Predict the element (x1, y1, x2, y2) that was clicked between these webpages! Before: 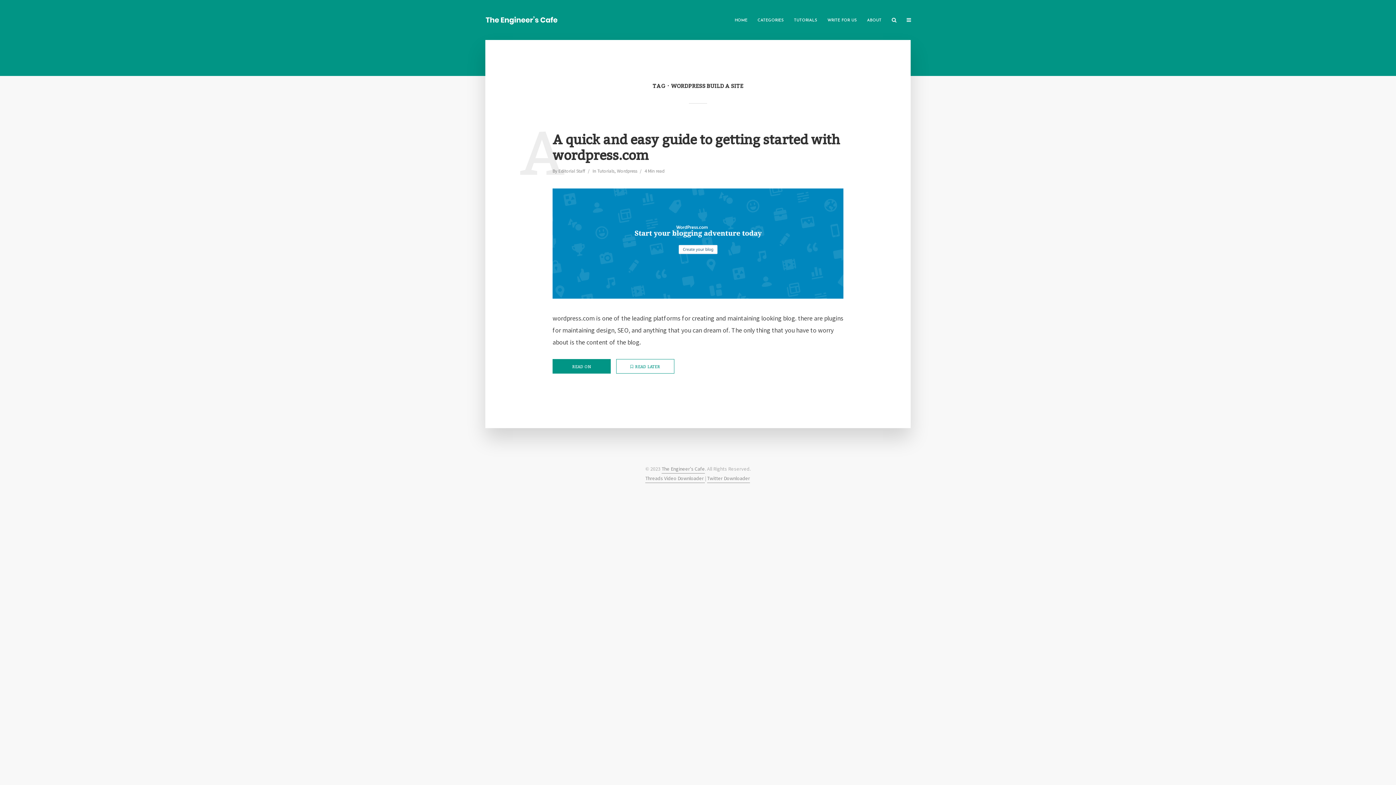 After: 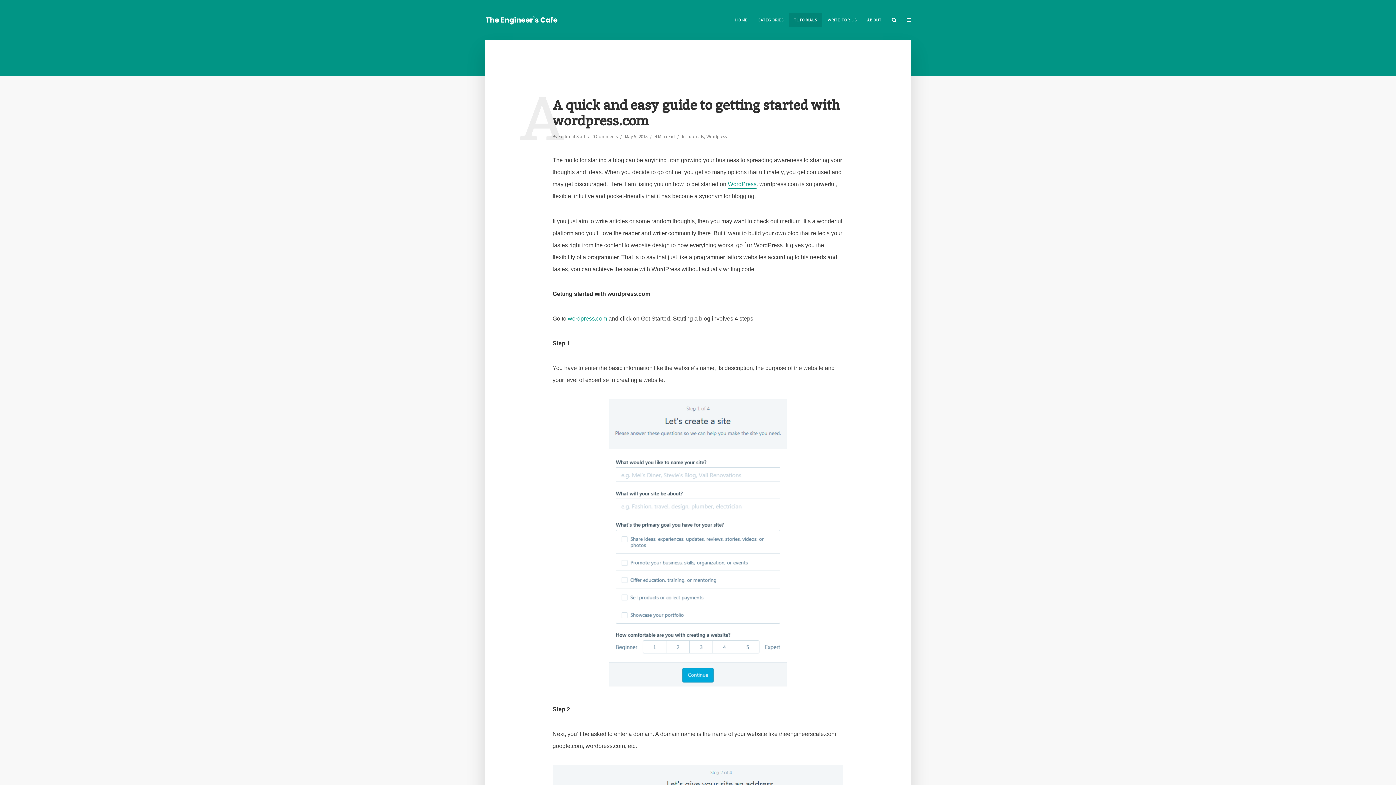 Action: label: READ ON bbox: (552, 359, 610, 373)